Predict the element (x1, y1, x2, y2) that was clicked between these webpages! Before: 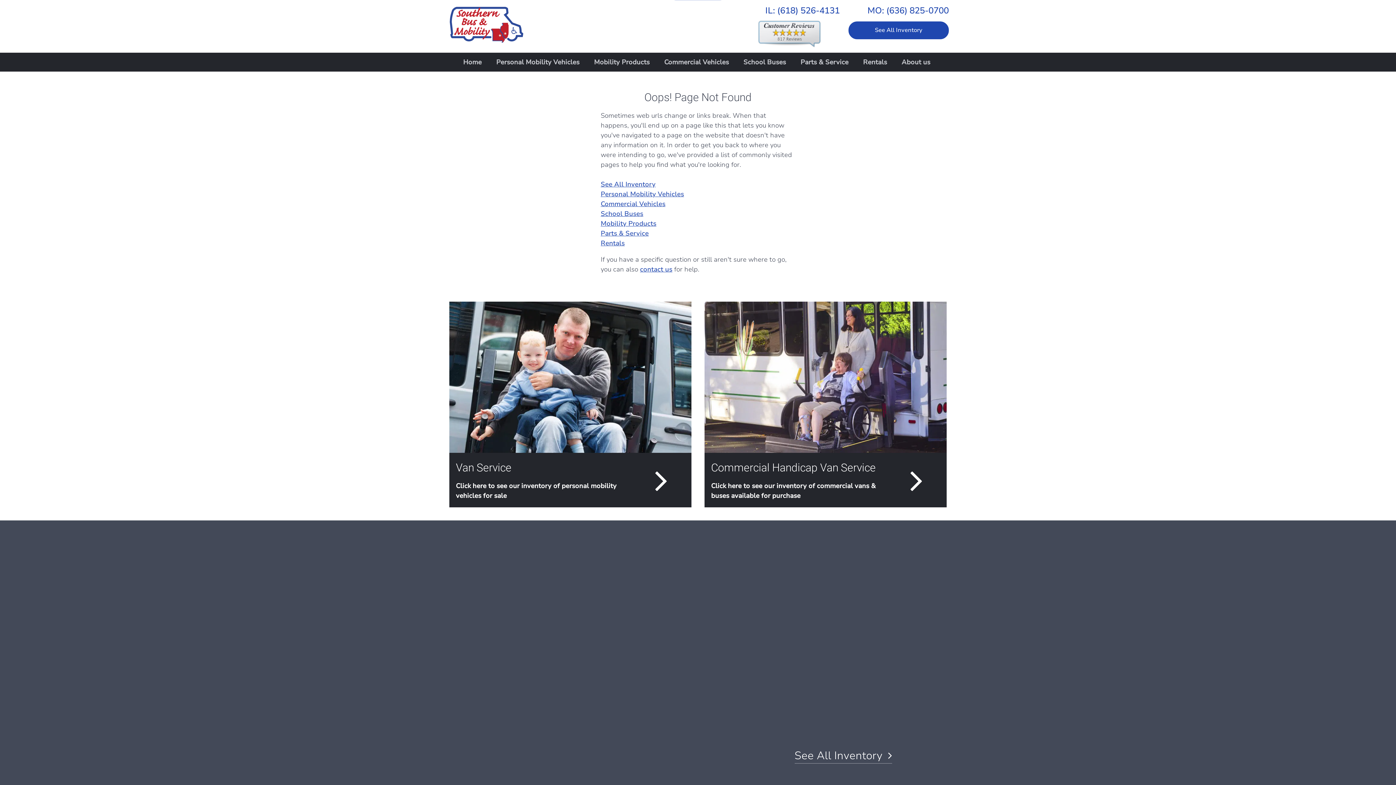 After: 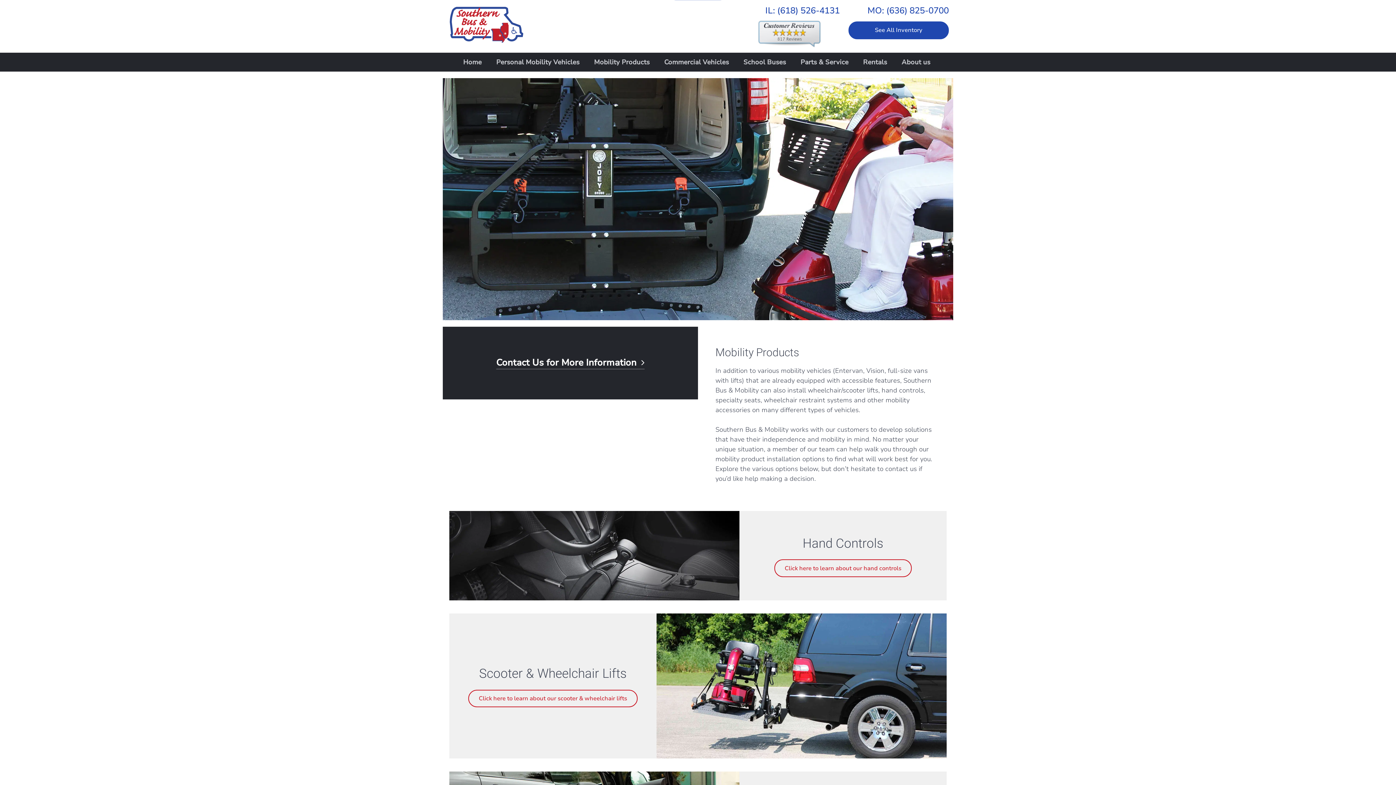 Action: label: Mobility Products bbox: (600, 219, 656, 227)